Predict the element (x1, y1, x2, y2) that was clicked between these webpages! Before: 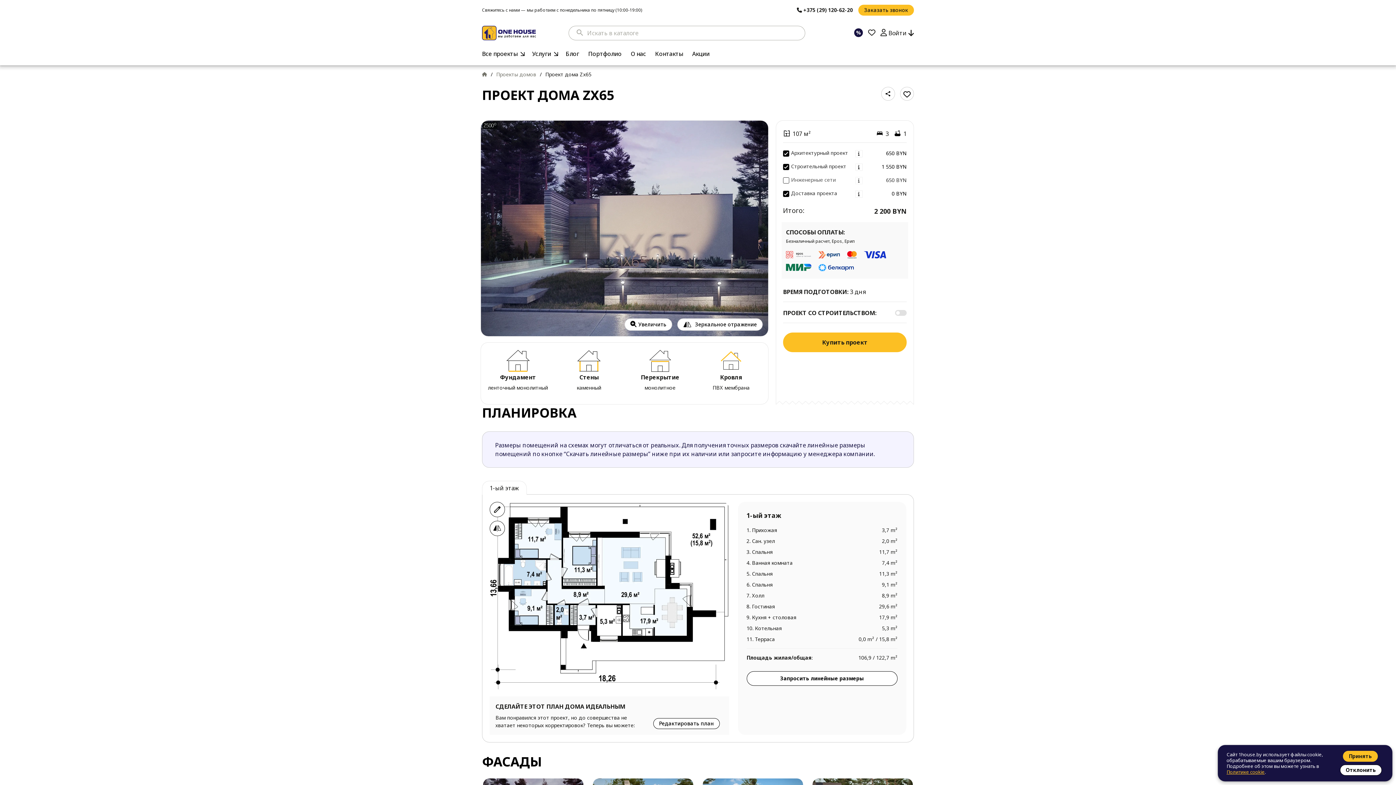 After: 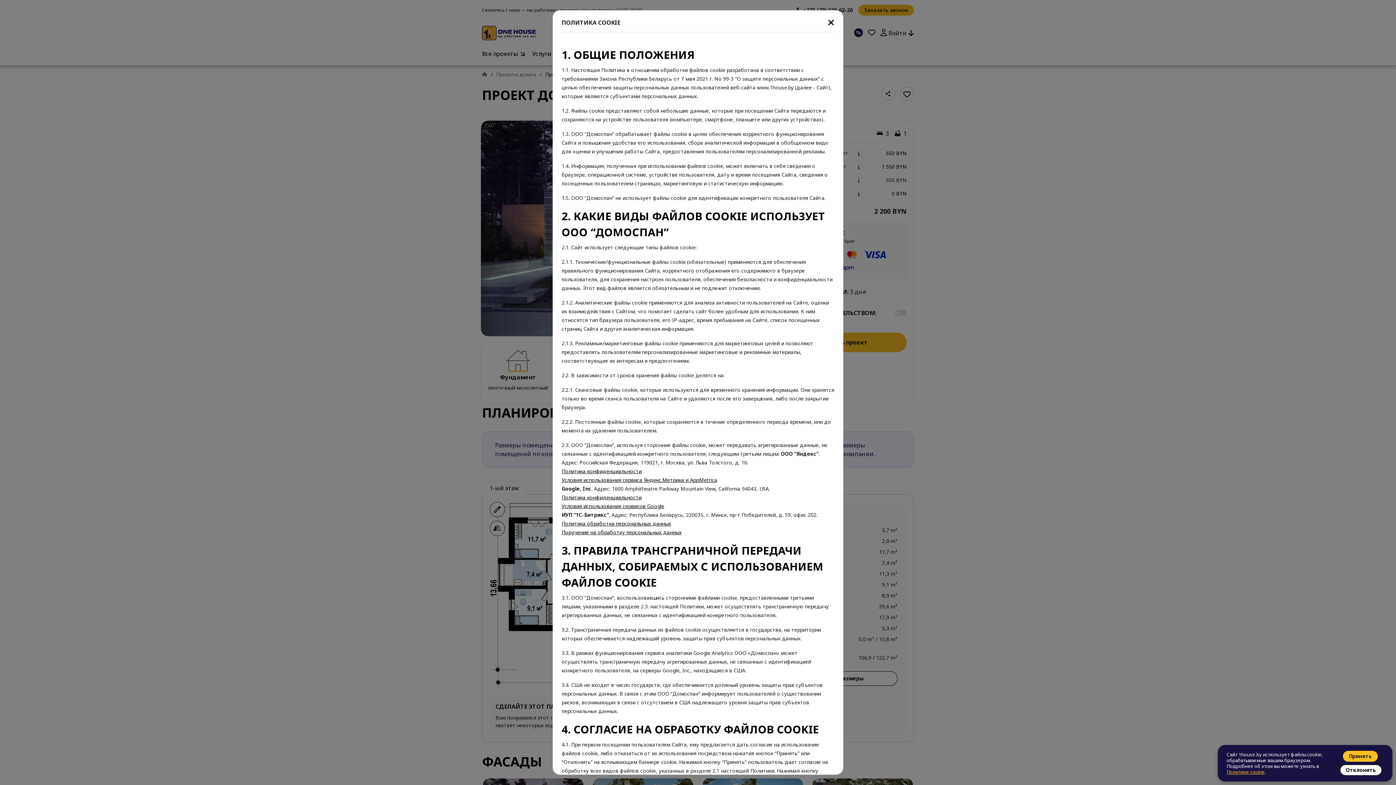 Action: bbox: (1226, 769, 1265, 775) label: Политике cookie